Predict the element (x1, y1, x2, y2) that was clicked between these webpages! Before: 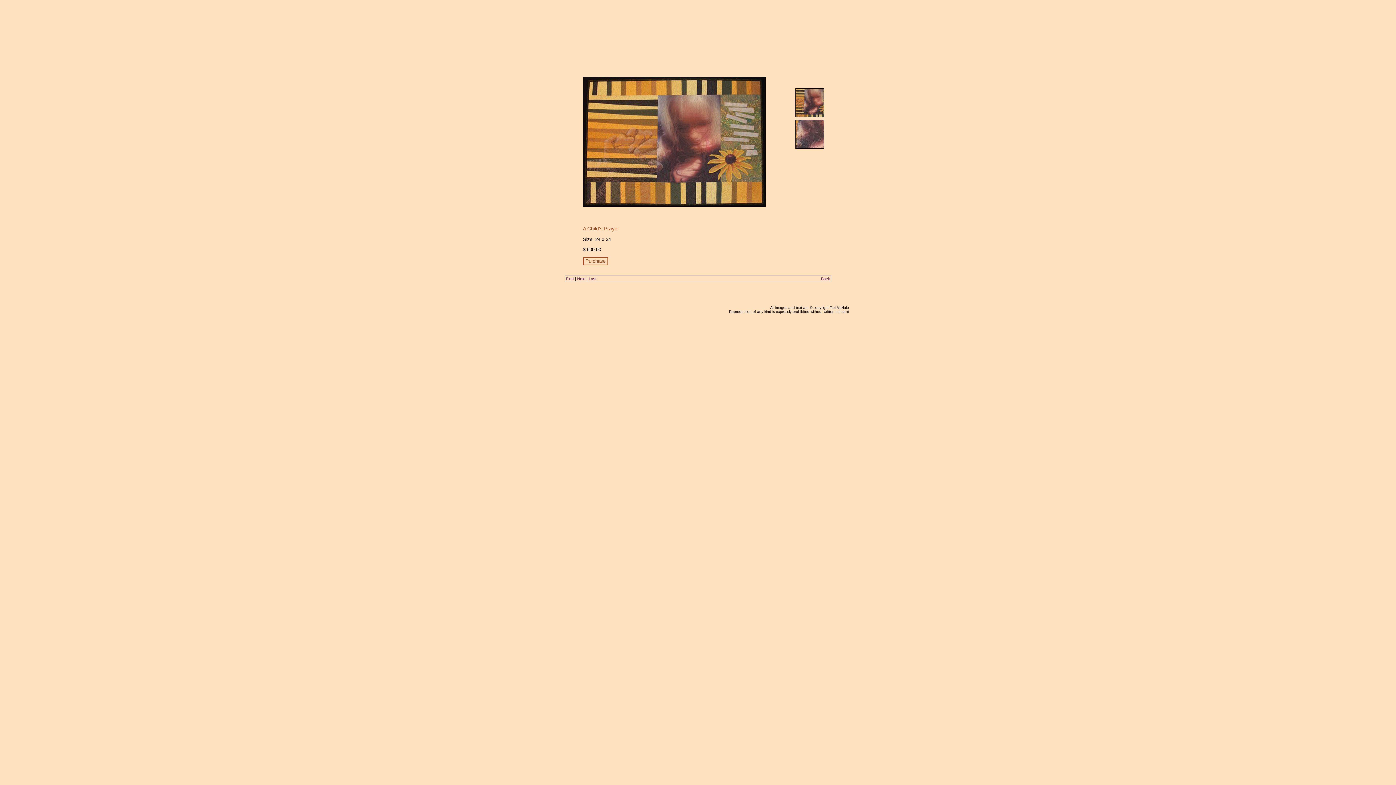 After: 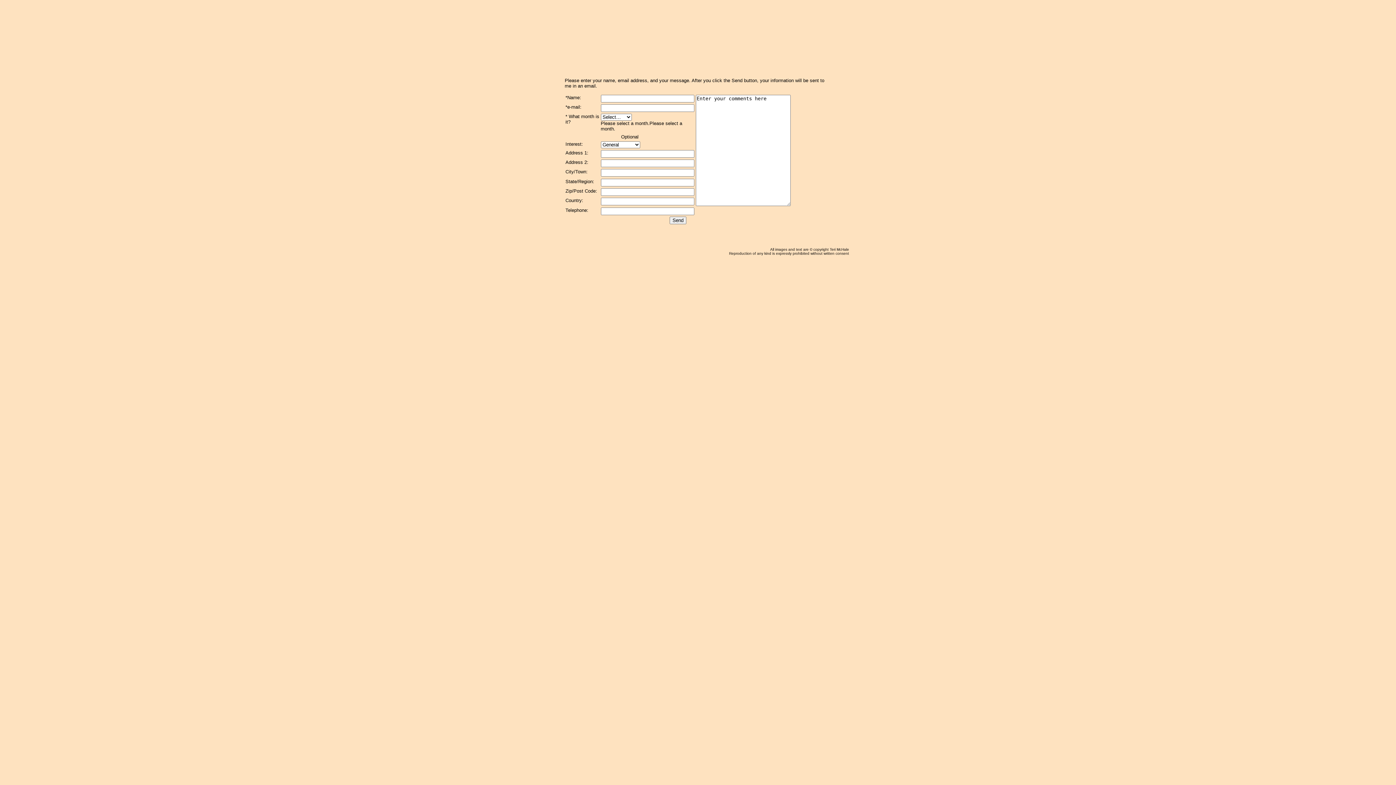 Action: label: contact bbox: (832, 12, 850, 22)